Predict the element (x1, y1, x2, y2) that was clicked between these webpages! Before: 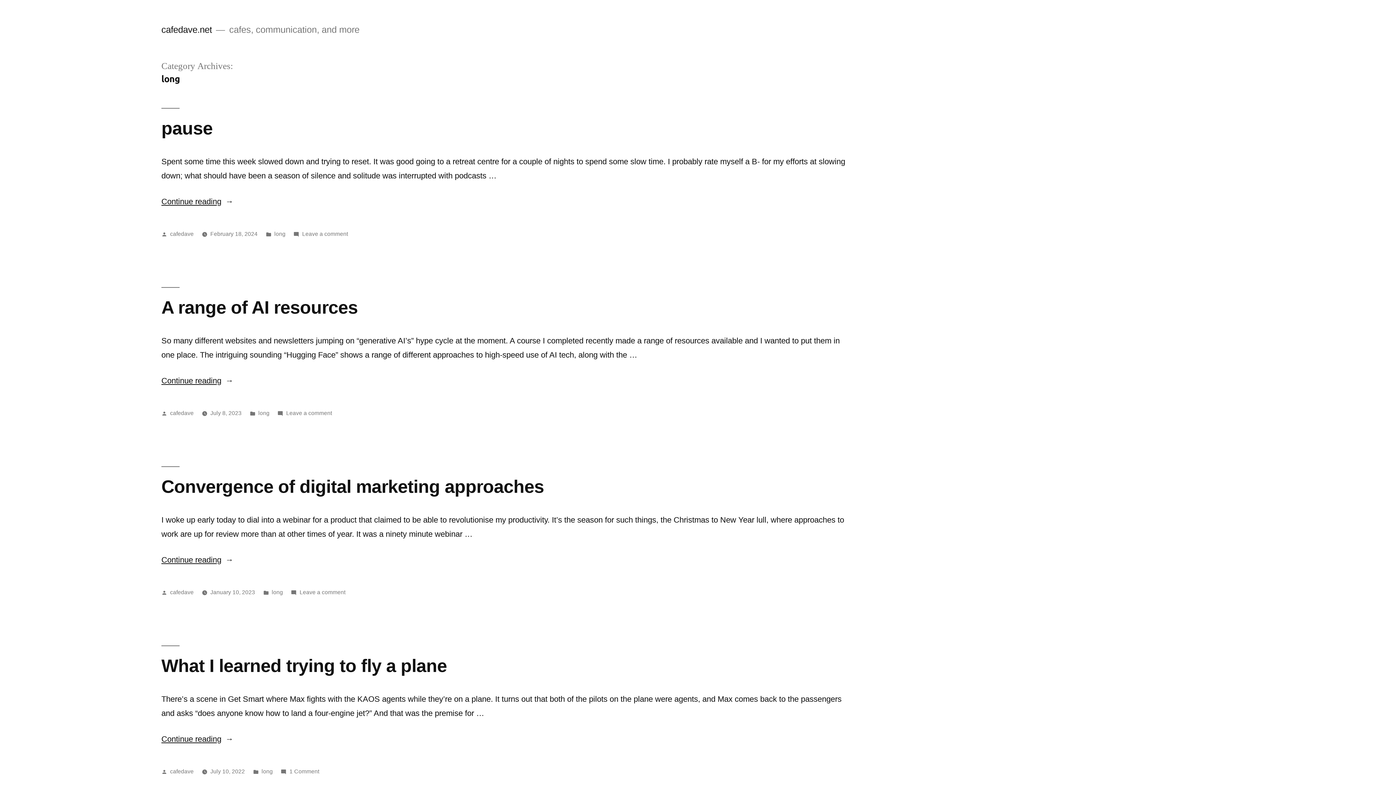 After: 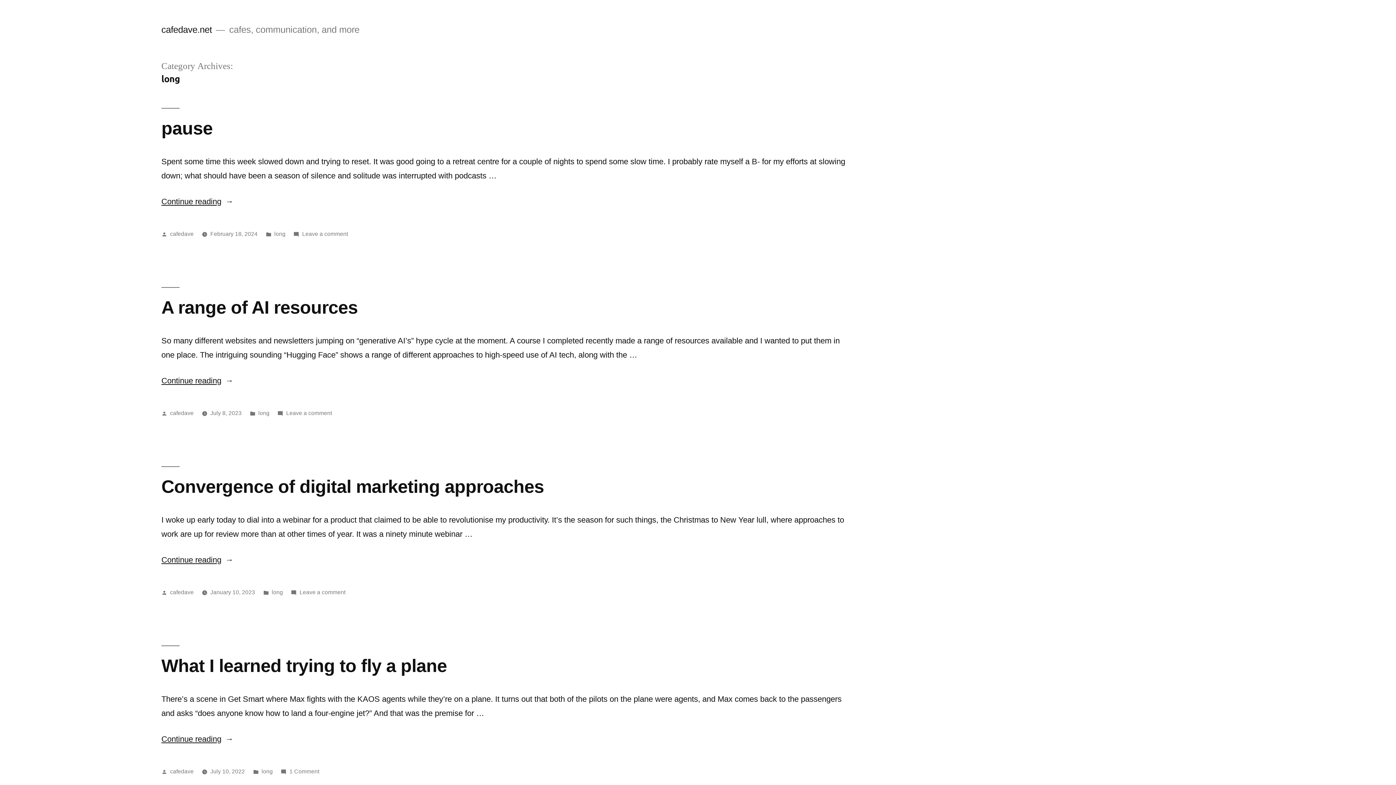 Action: label: long bbox: (258, 410, 269, 416)